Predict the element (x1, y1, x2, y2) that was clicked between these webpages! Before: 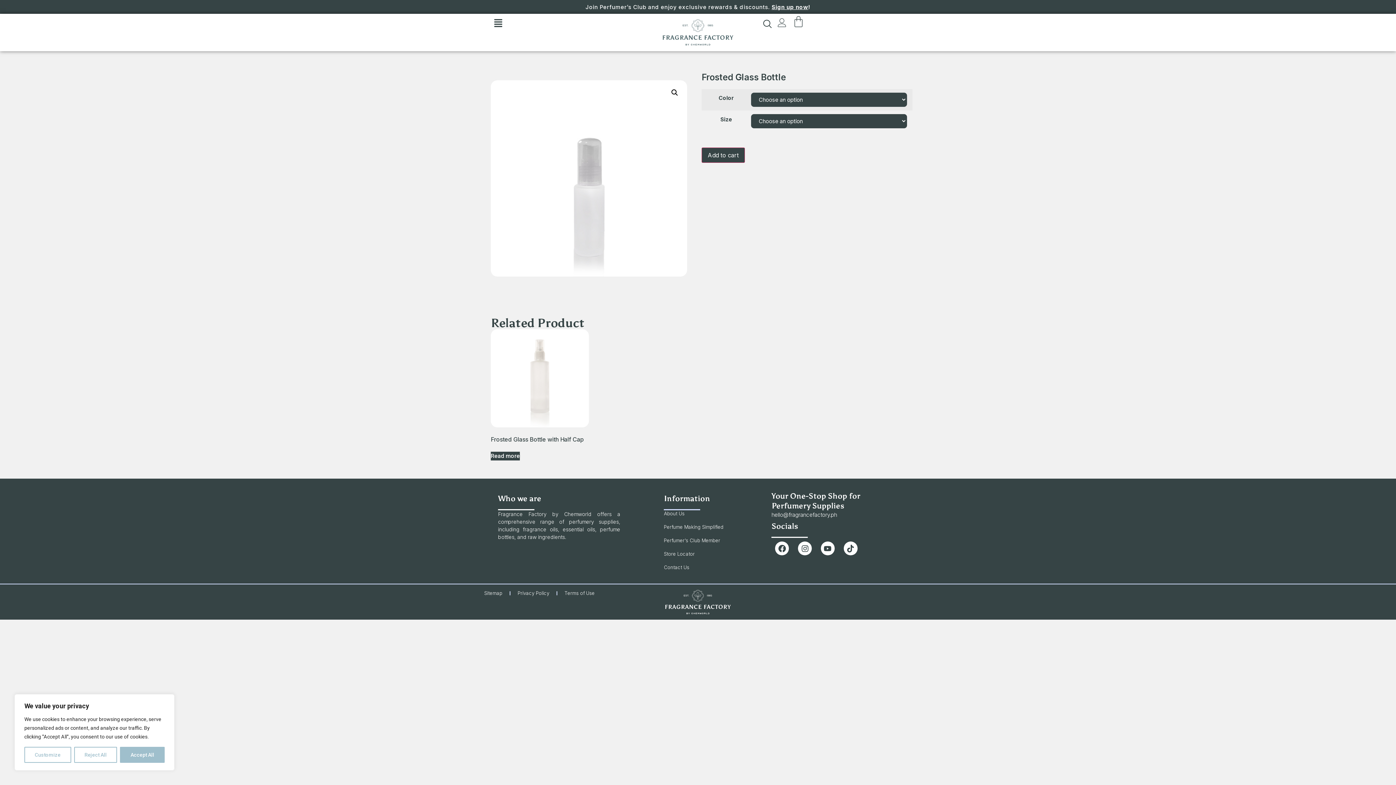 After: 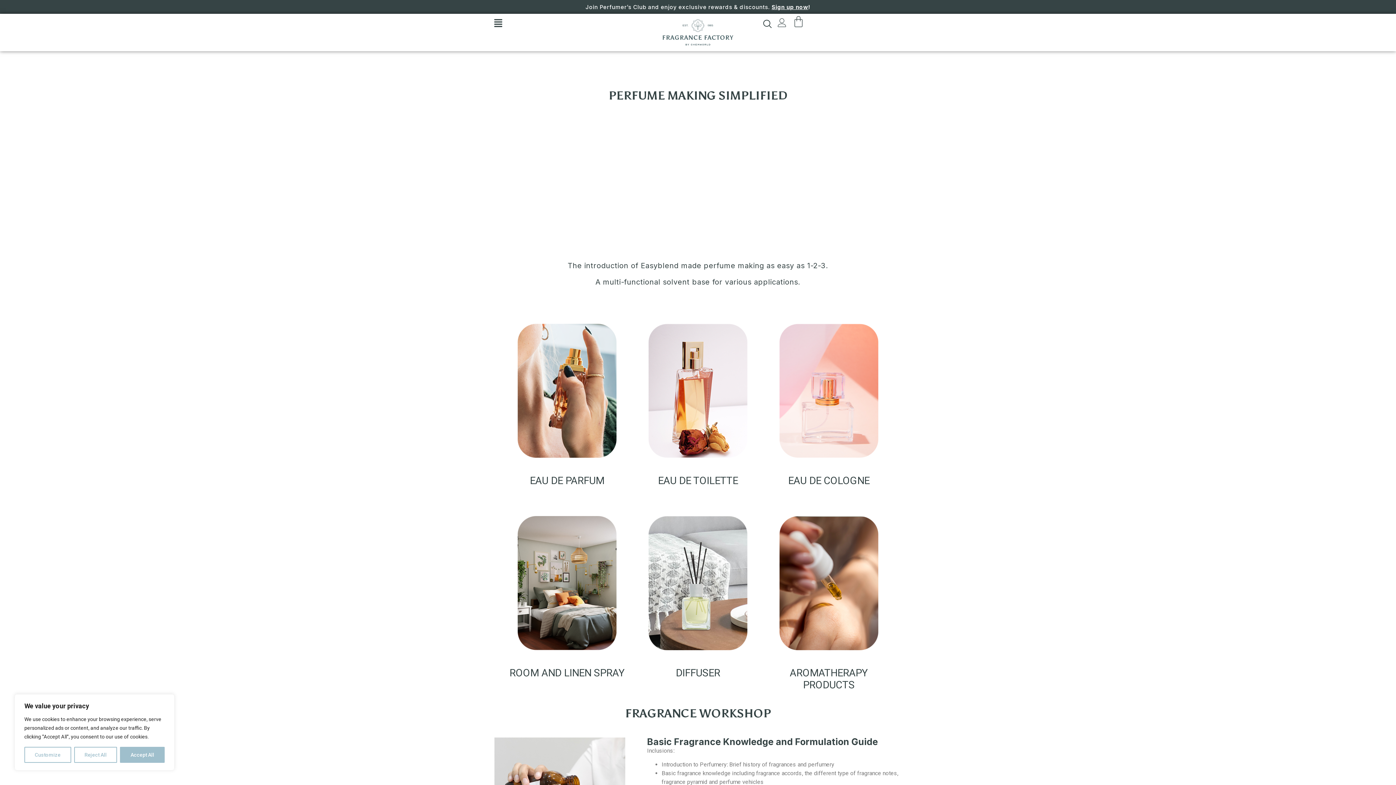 Action: label: Perfume Making Simplified bbox: (664, 524, 757, 530)